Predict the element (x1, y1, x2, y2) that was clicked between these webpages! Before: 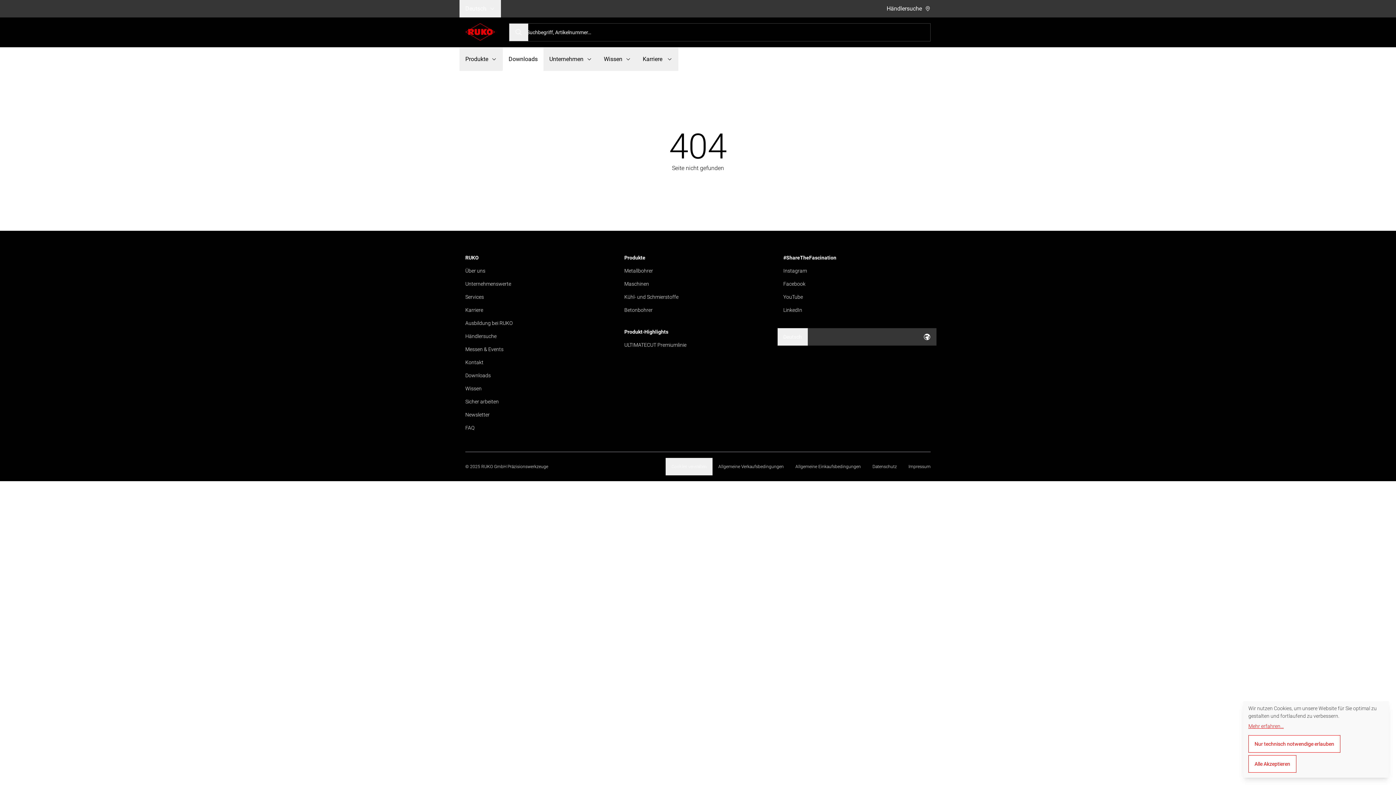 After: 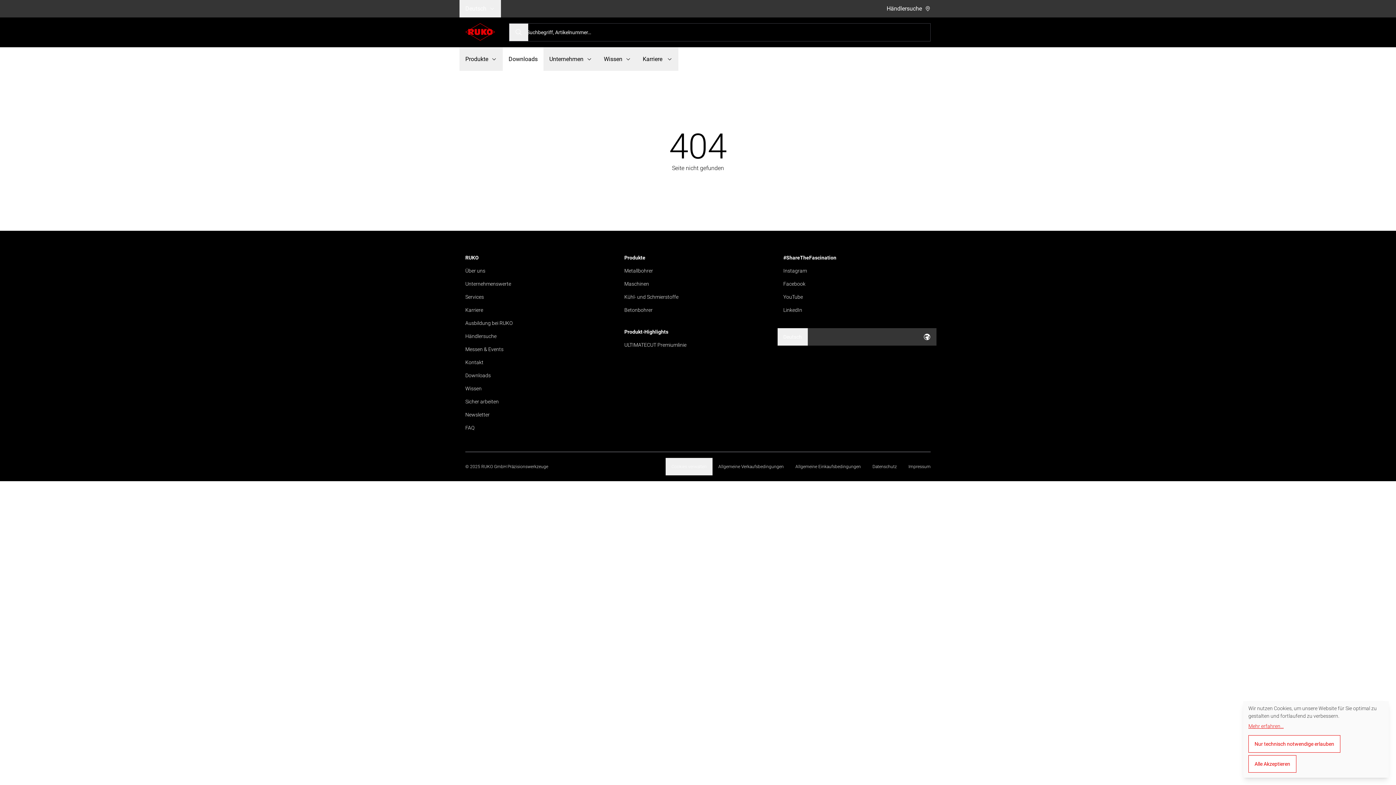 Action: label: Cookies verwalten bbox: (889, 266, 936, 283)